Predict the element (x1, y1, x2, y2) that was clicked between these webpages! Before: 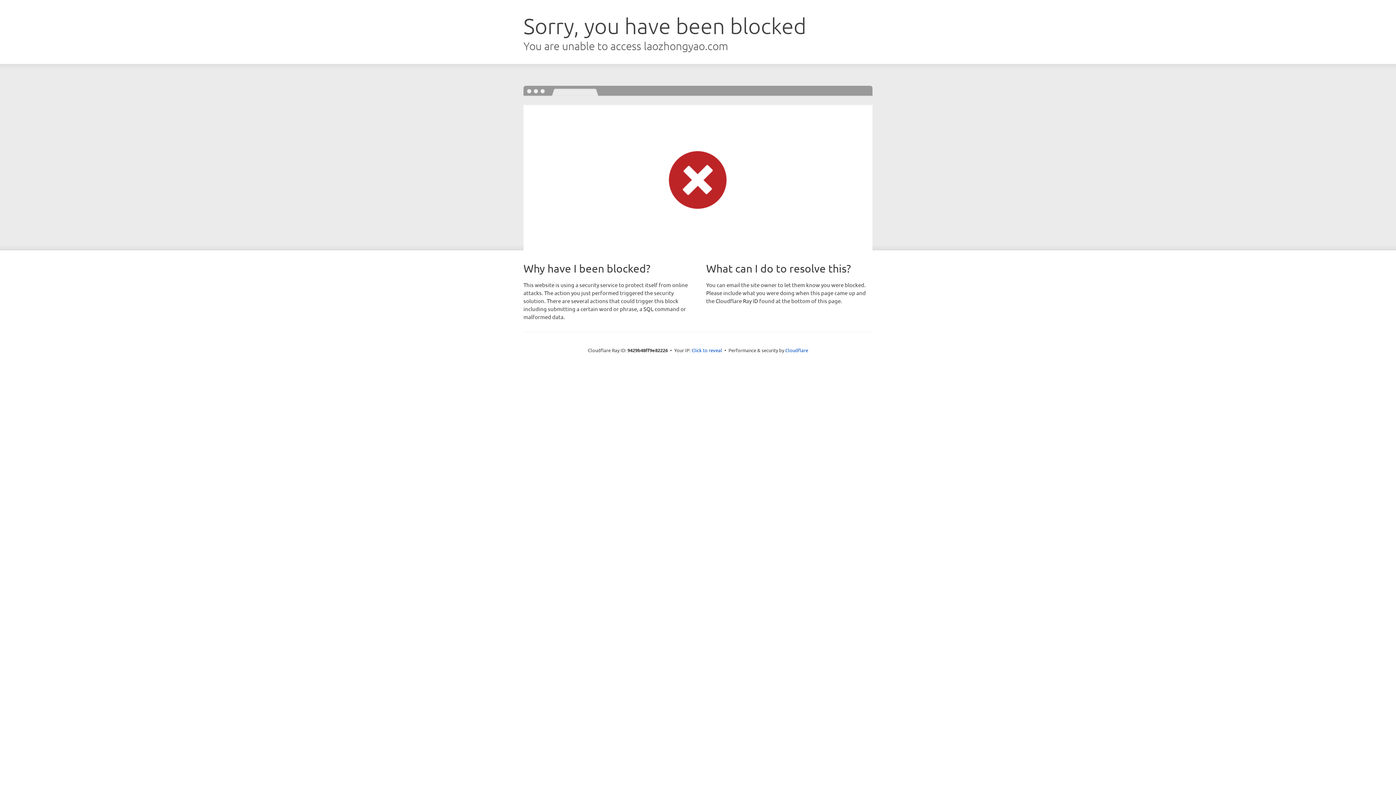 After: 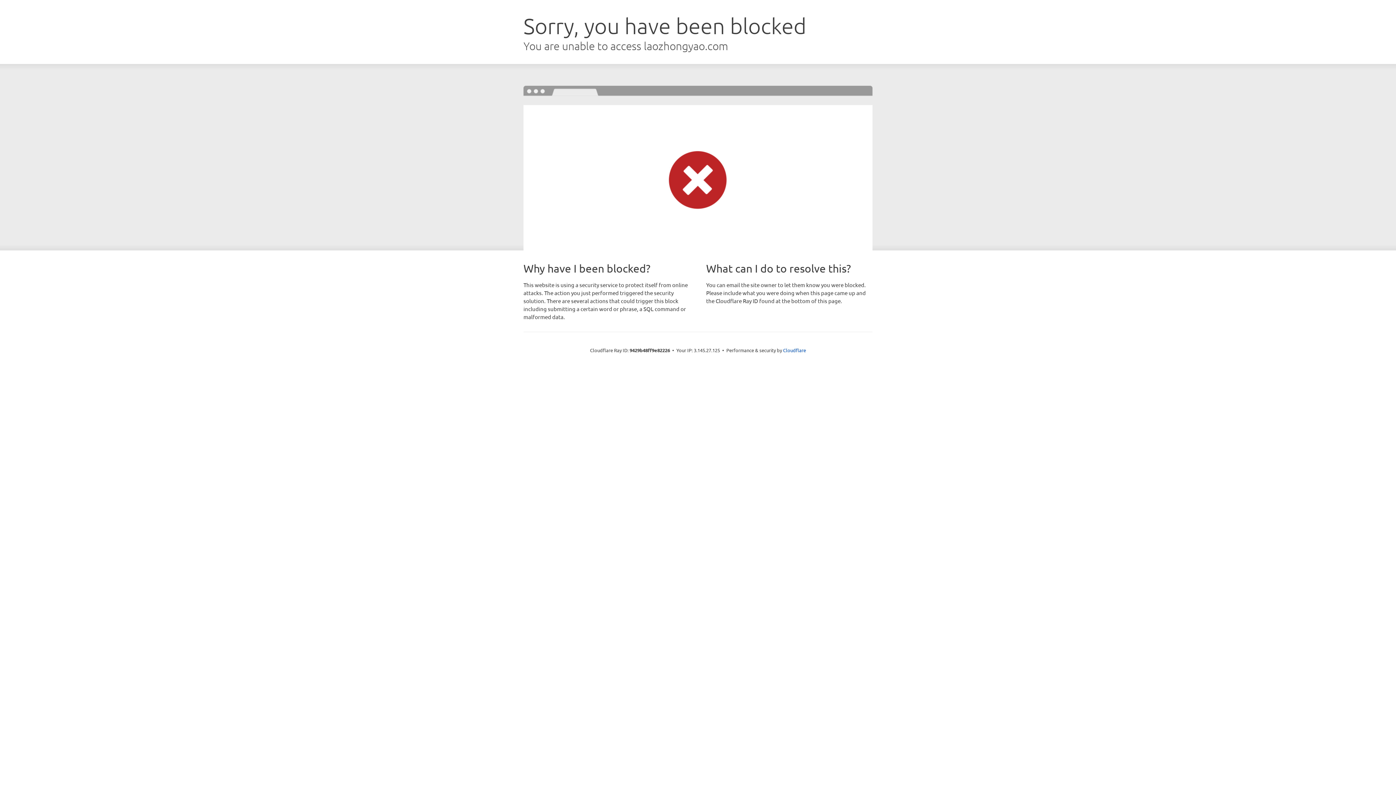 Action: label: Click to reveal bbox: (691, 346, 722, 353)